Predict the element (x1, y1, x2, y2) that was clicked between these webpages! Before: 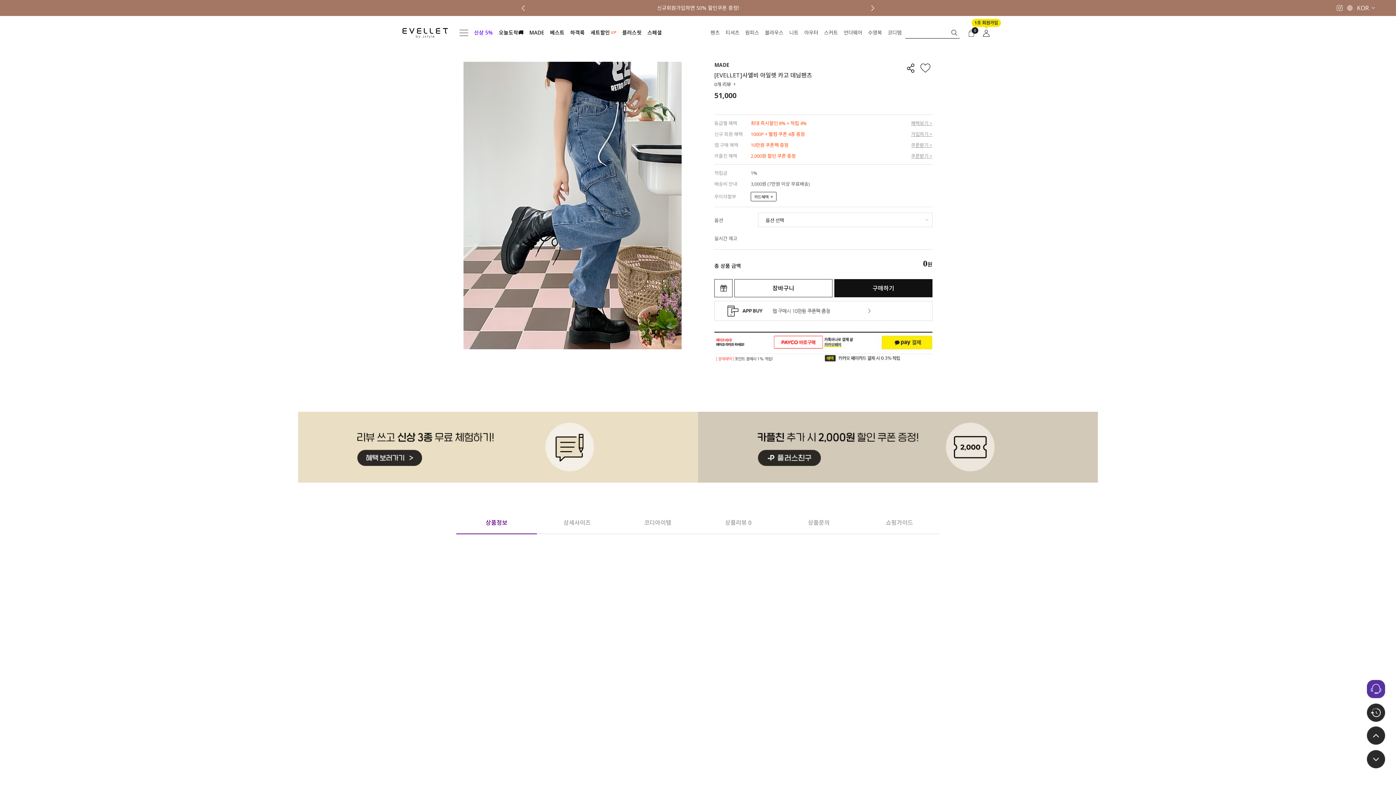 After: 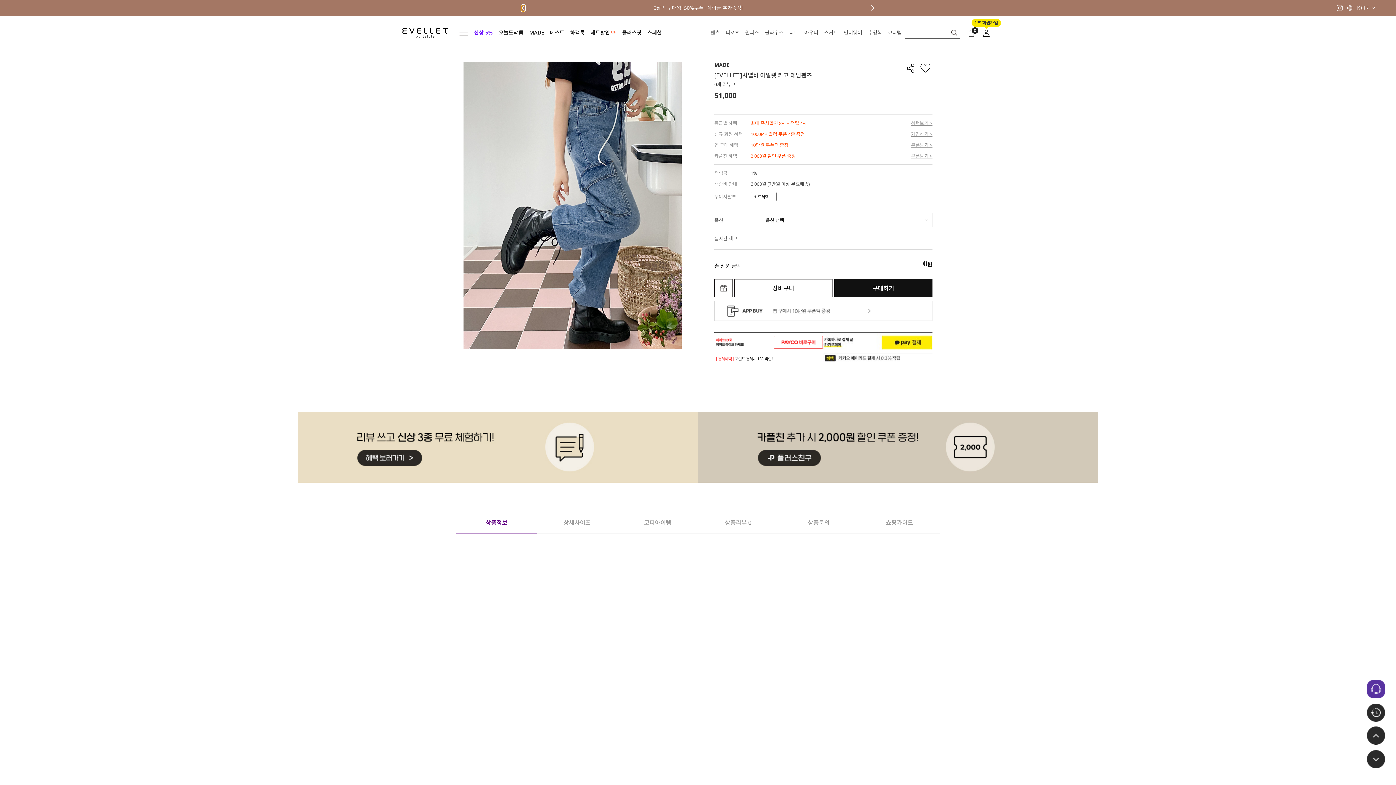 Action: bbox: (521, 5, 525, 11) label: Previous slide